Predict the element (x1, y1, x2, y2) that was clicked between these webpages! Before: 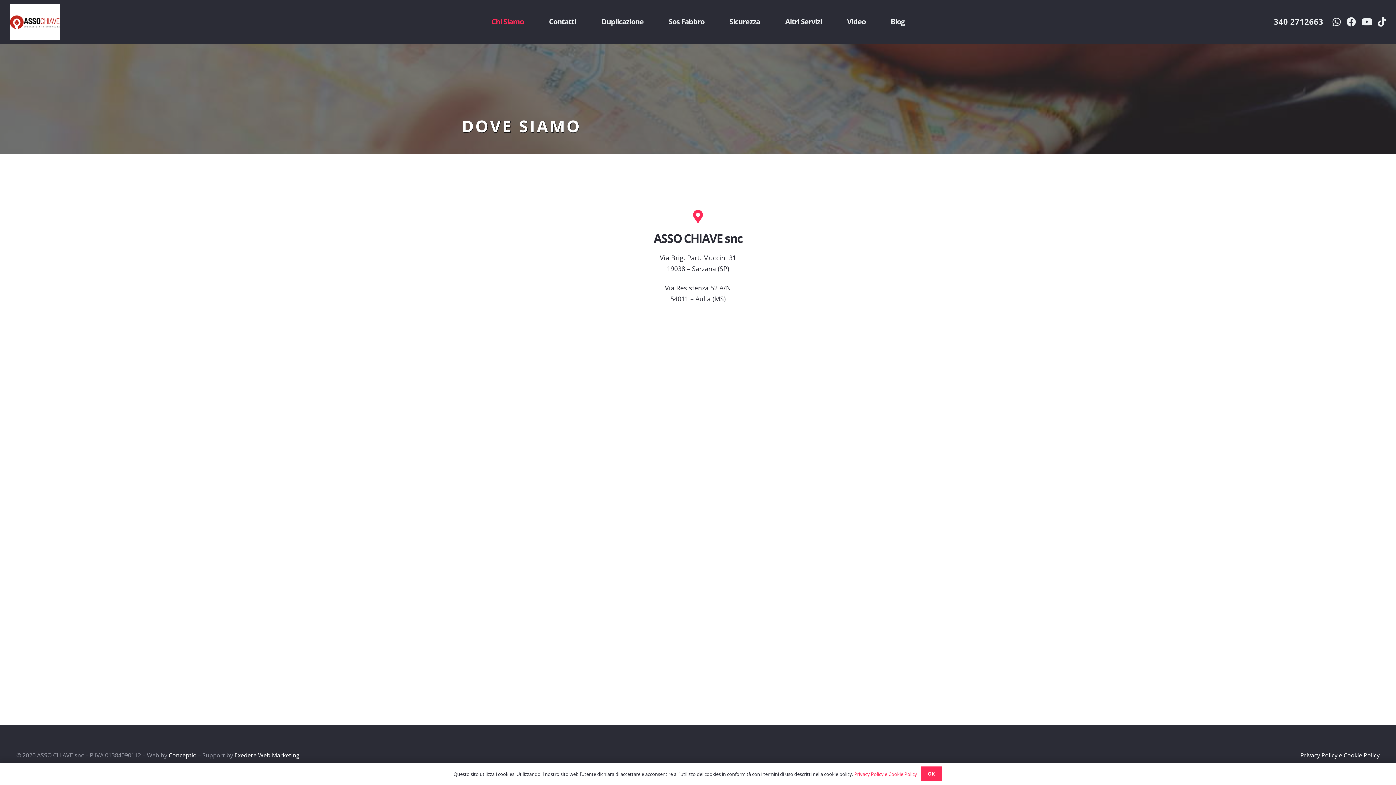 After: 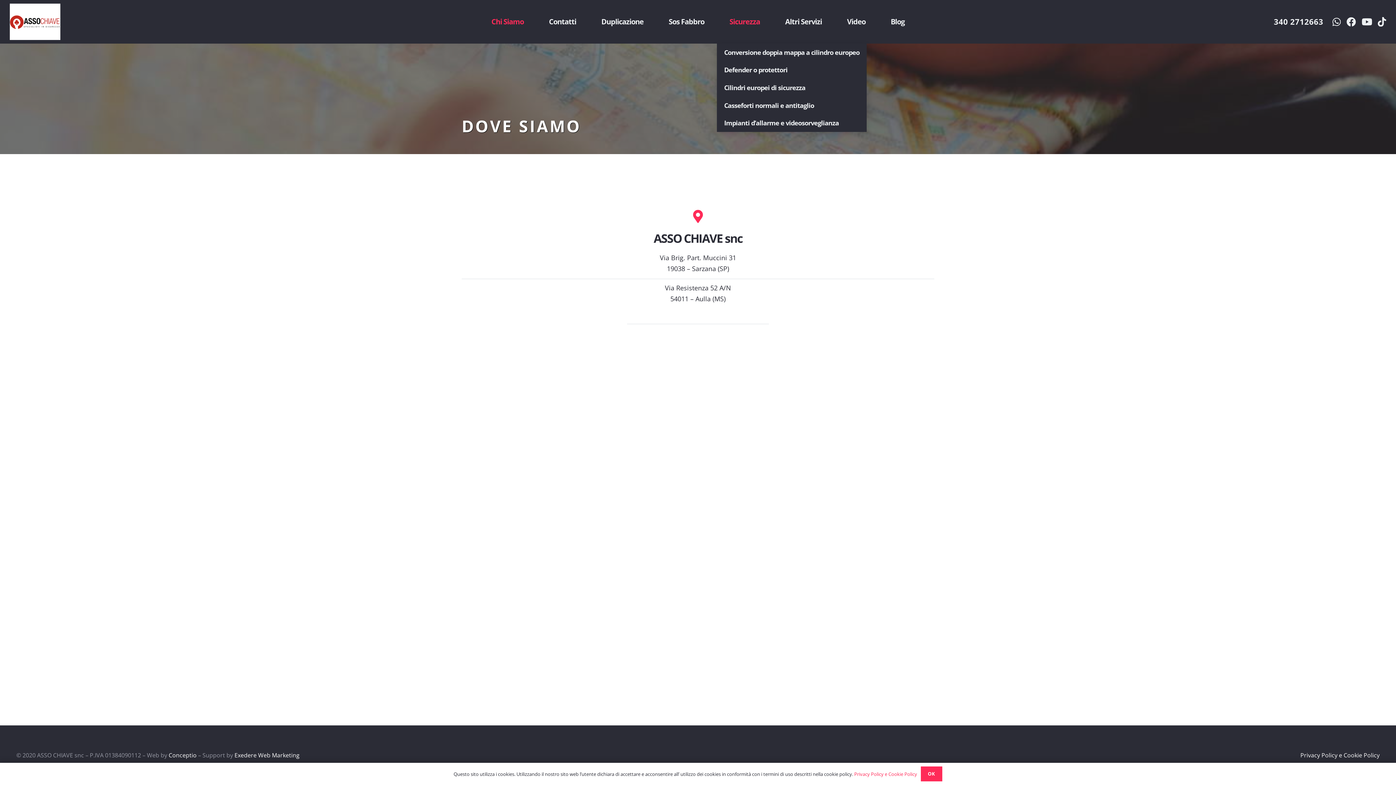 Action: bbox: (717, 0, 772, 43) label: Sicurezza